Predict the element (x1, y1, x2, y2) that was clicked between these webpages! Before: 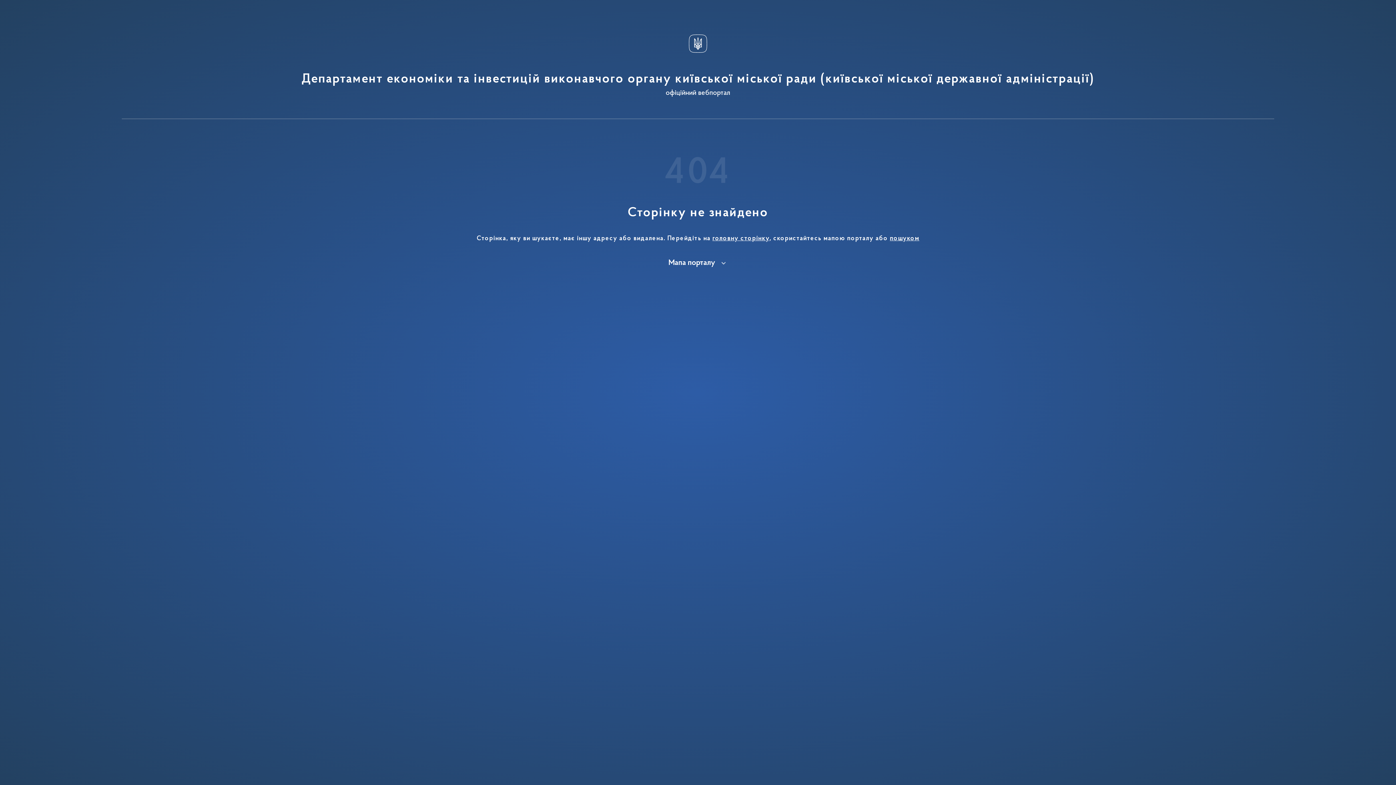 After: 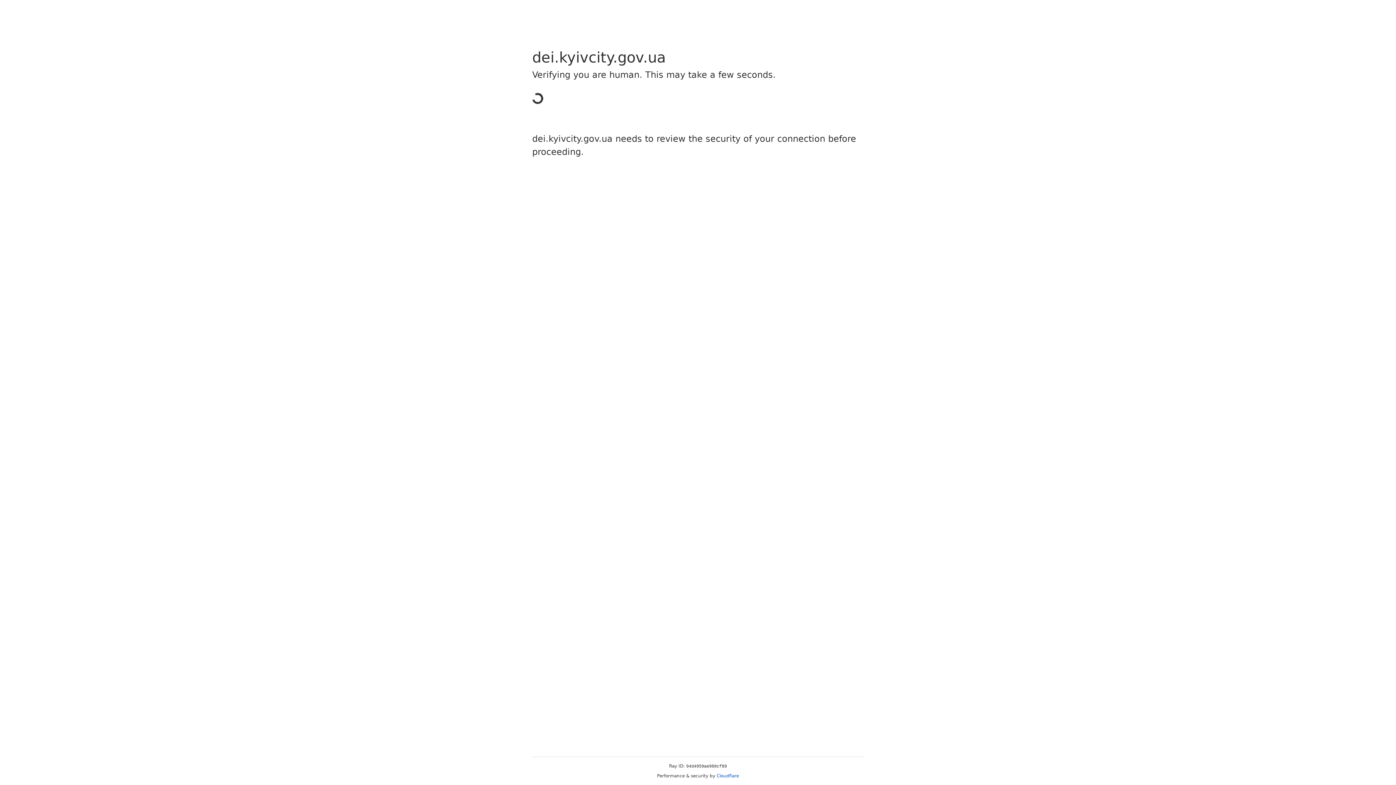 Action: label: Департамент економіки та інвестицій виконавчого органу київської міської ради (київської міської державної адміністрації)
офіційний вебпортал bbox: (301, 29, 1094, 96)